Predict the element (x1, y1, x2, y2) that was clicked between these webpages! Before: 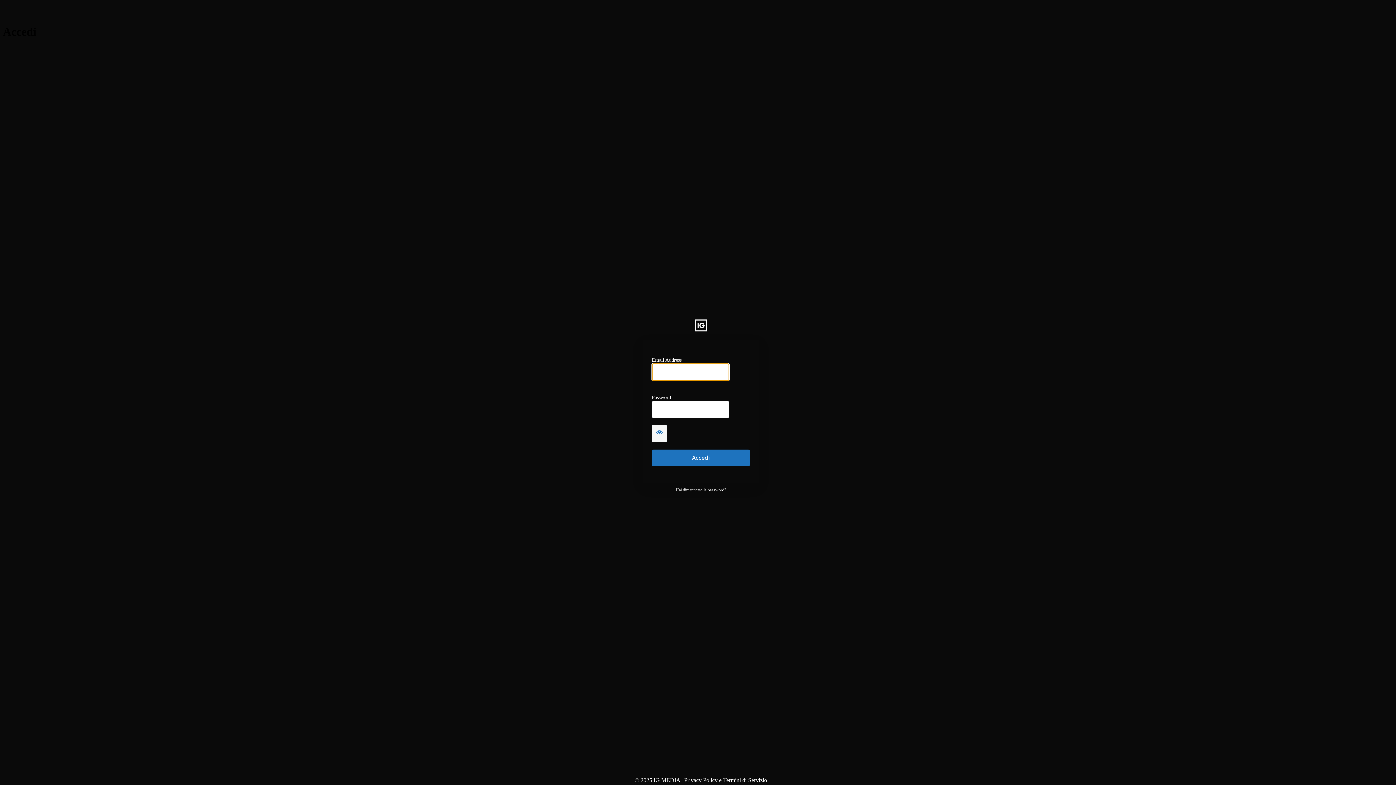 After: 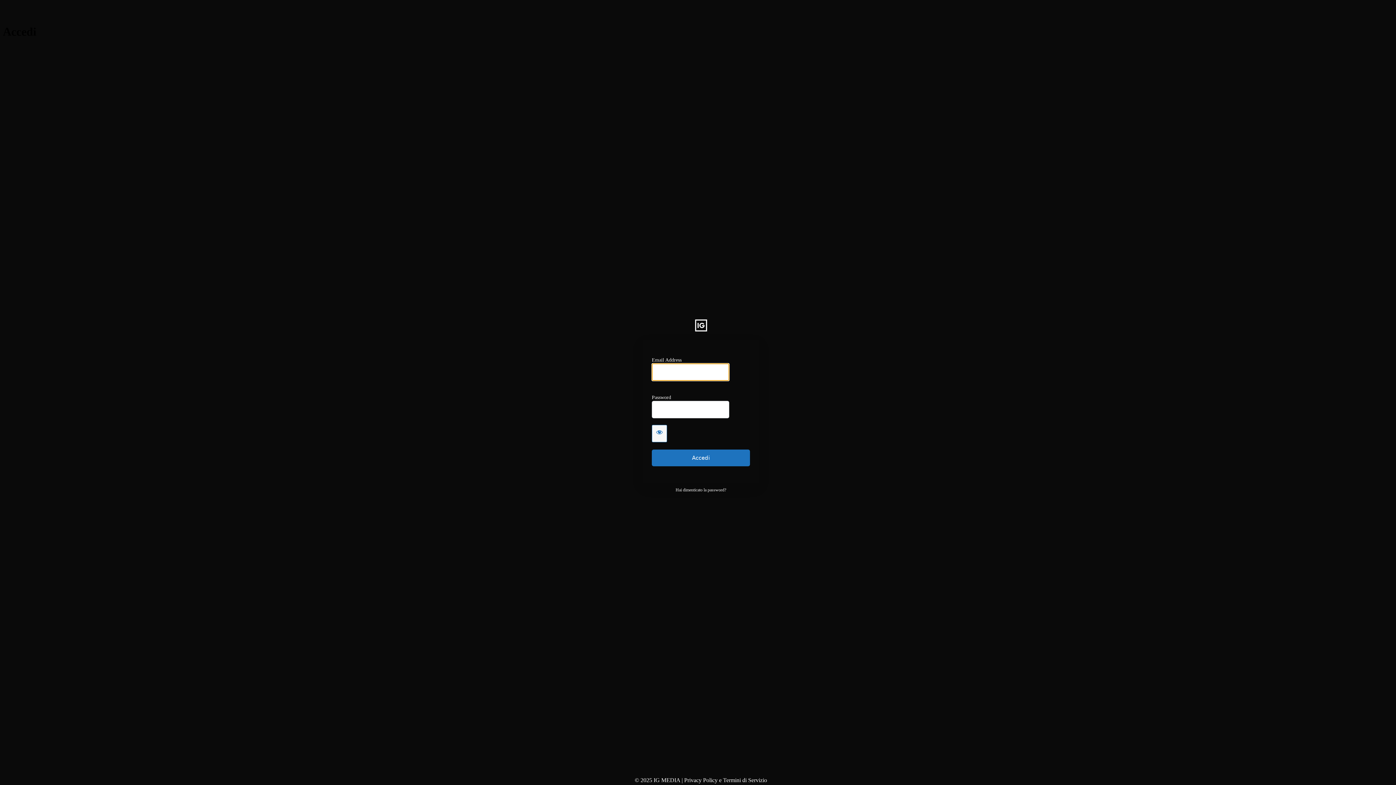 Action: bbox: (642, 318, 759, 332) label: https://corsi.ignaziomunzu.com